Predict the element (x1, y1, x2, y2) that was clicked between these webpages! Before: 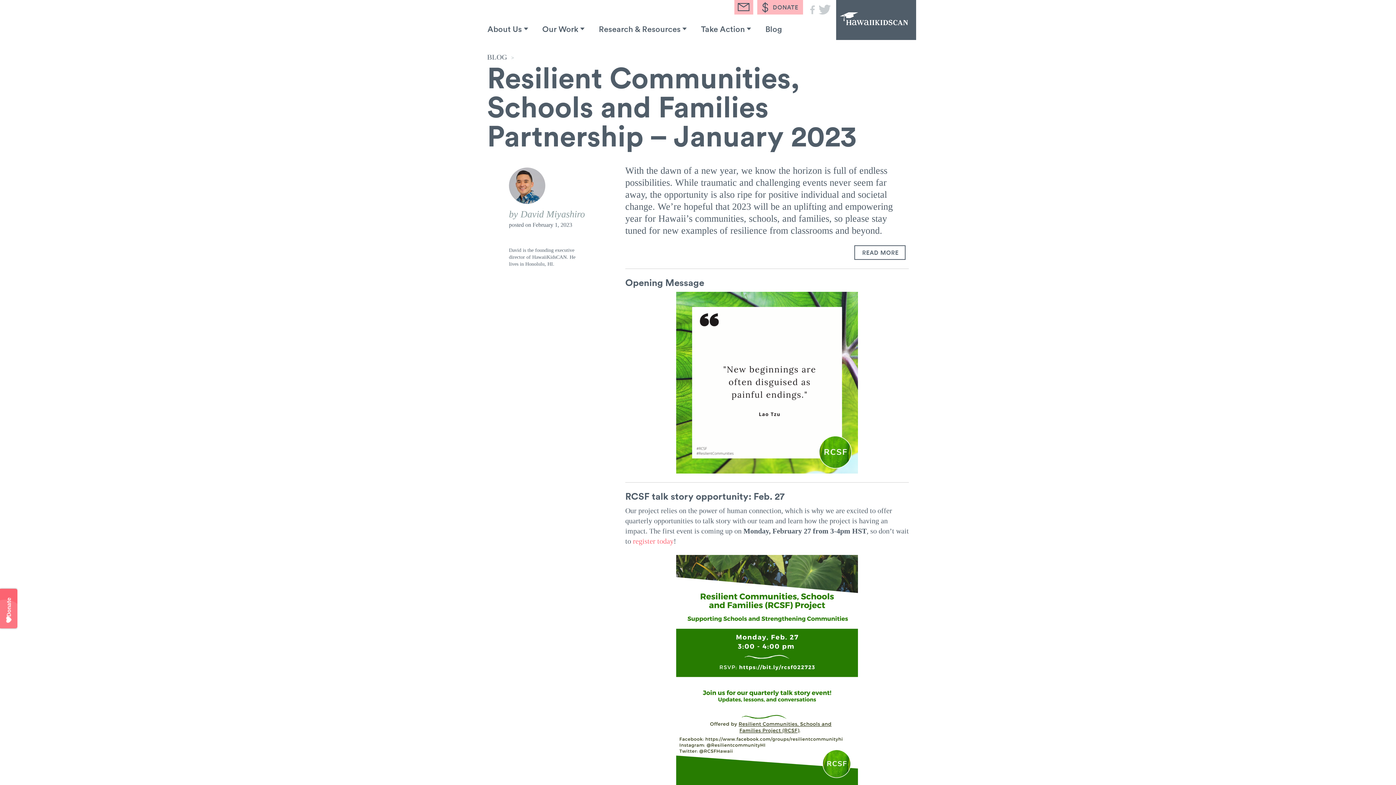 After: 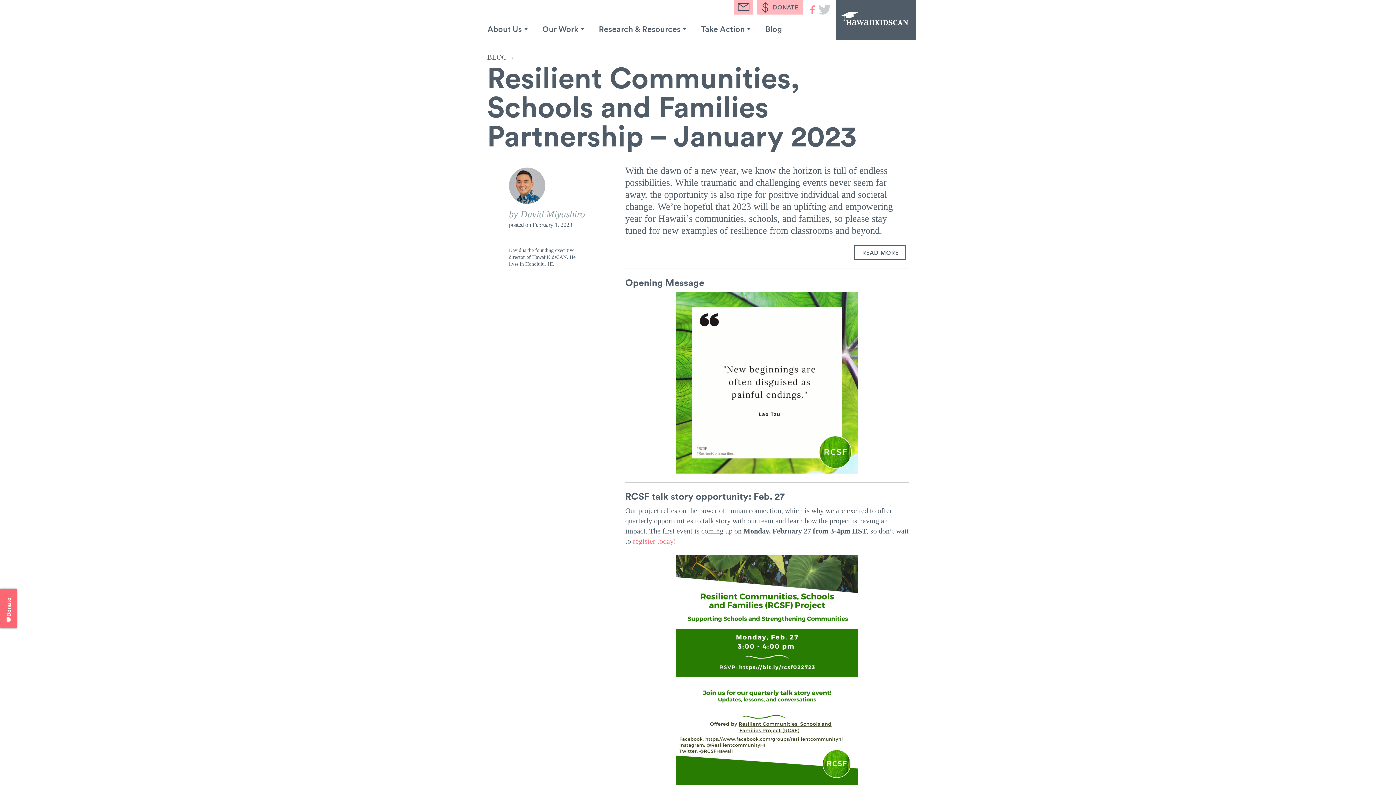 Action: bbox: (807, 5, 812, 14)